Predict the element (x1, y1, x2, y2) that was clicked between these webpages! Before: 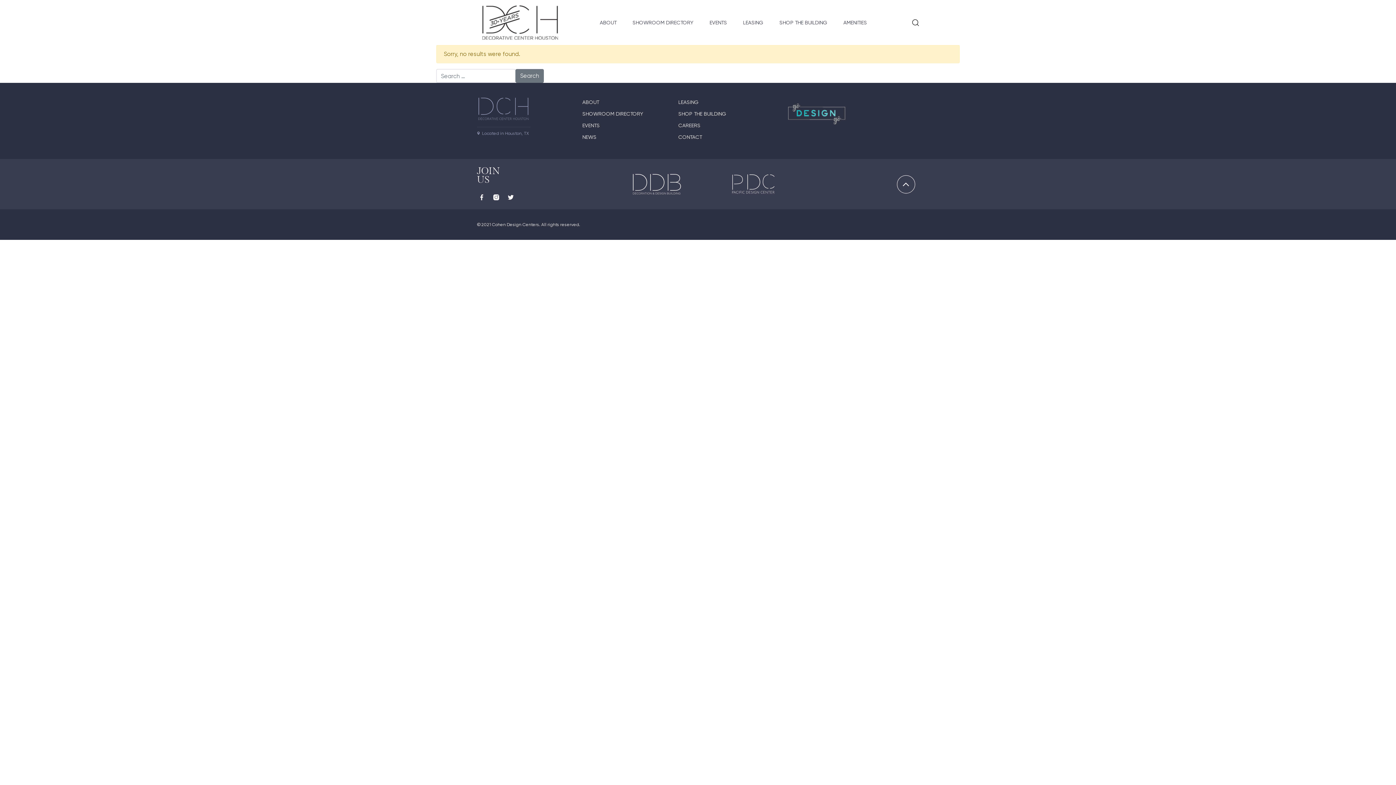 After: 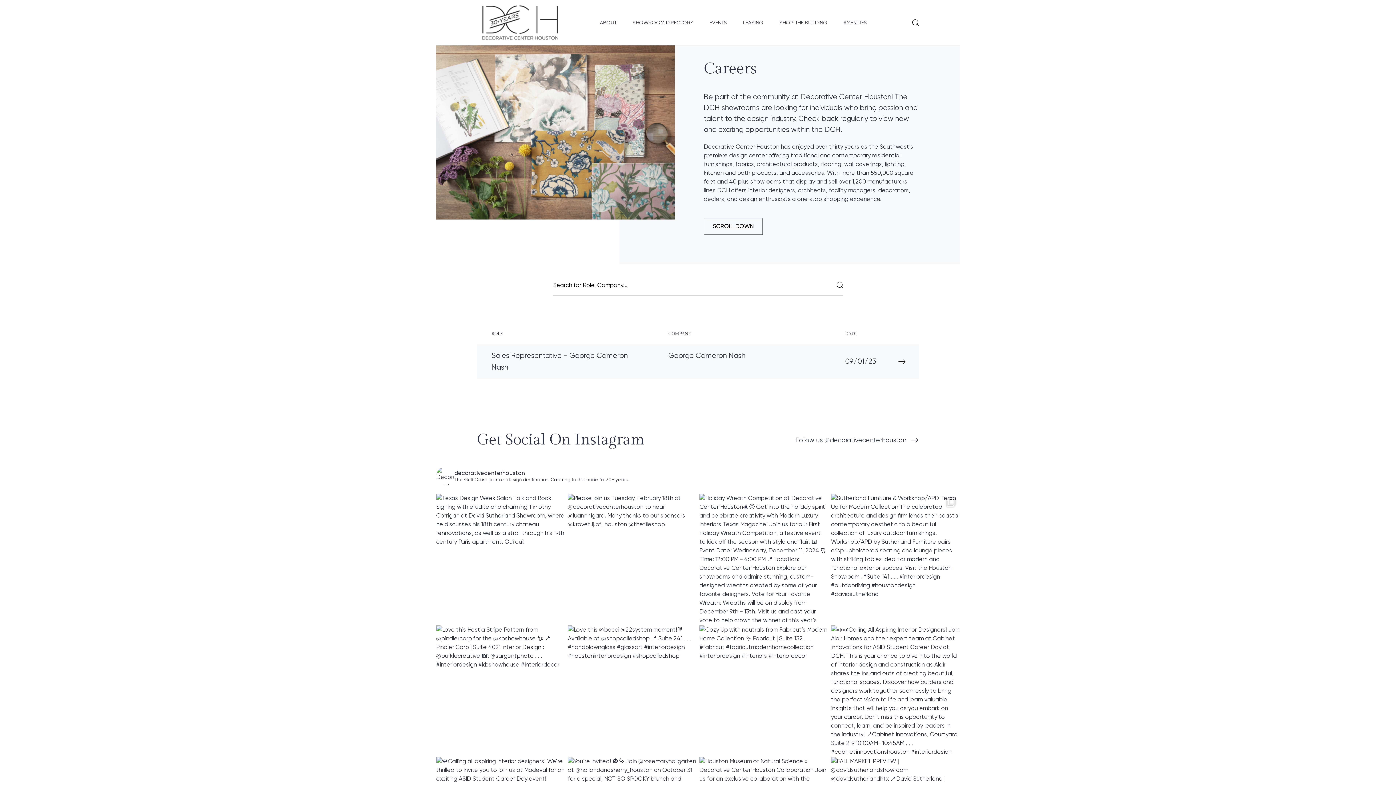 Action: bbox: (678, 122, 700, 128) label: CAREERS